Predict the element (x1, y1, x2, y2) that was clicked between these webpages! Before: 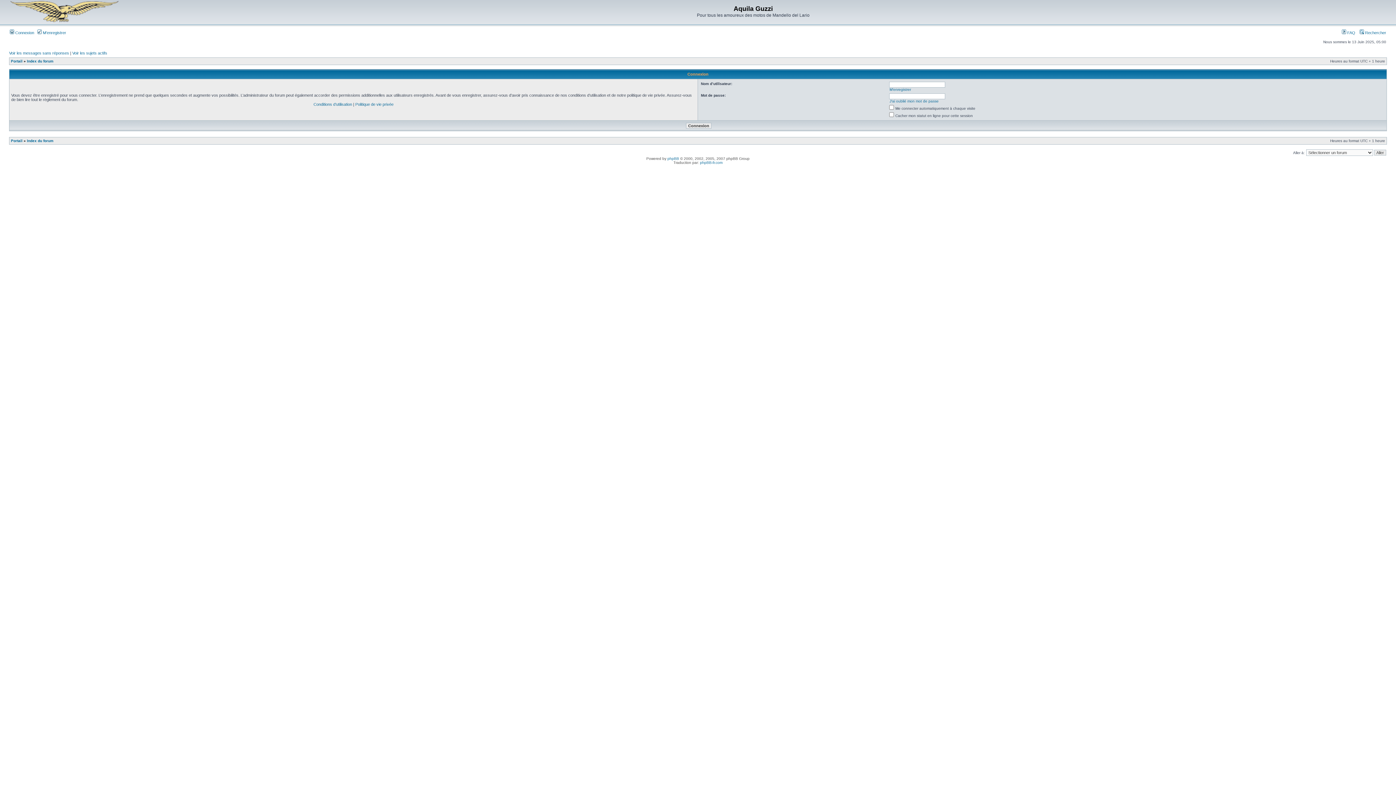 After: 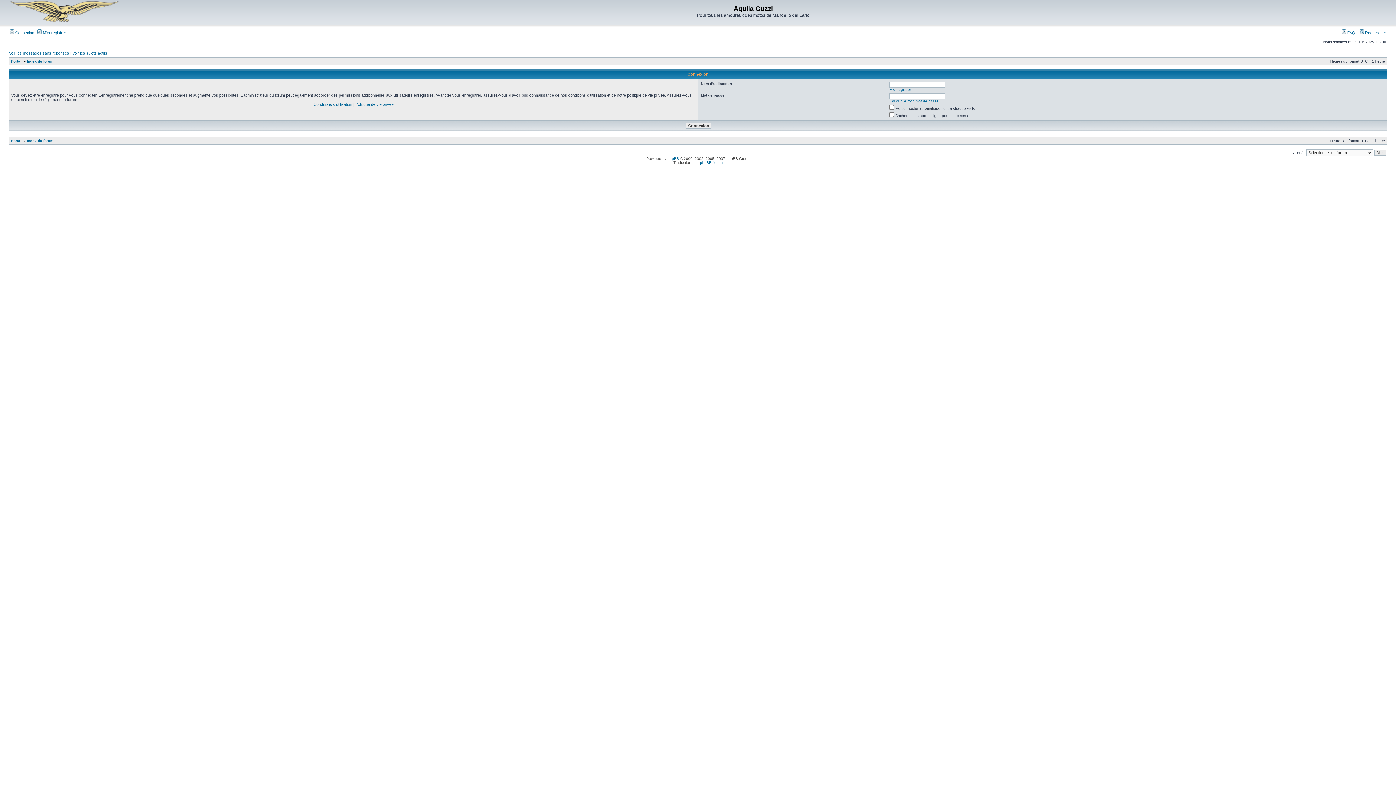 Action: label:  Connexion bbox: (9, 30, 34, 34)